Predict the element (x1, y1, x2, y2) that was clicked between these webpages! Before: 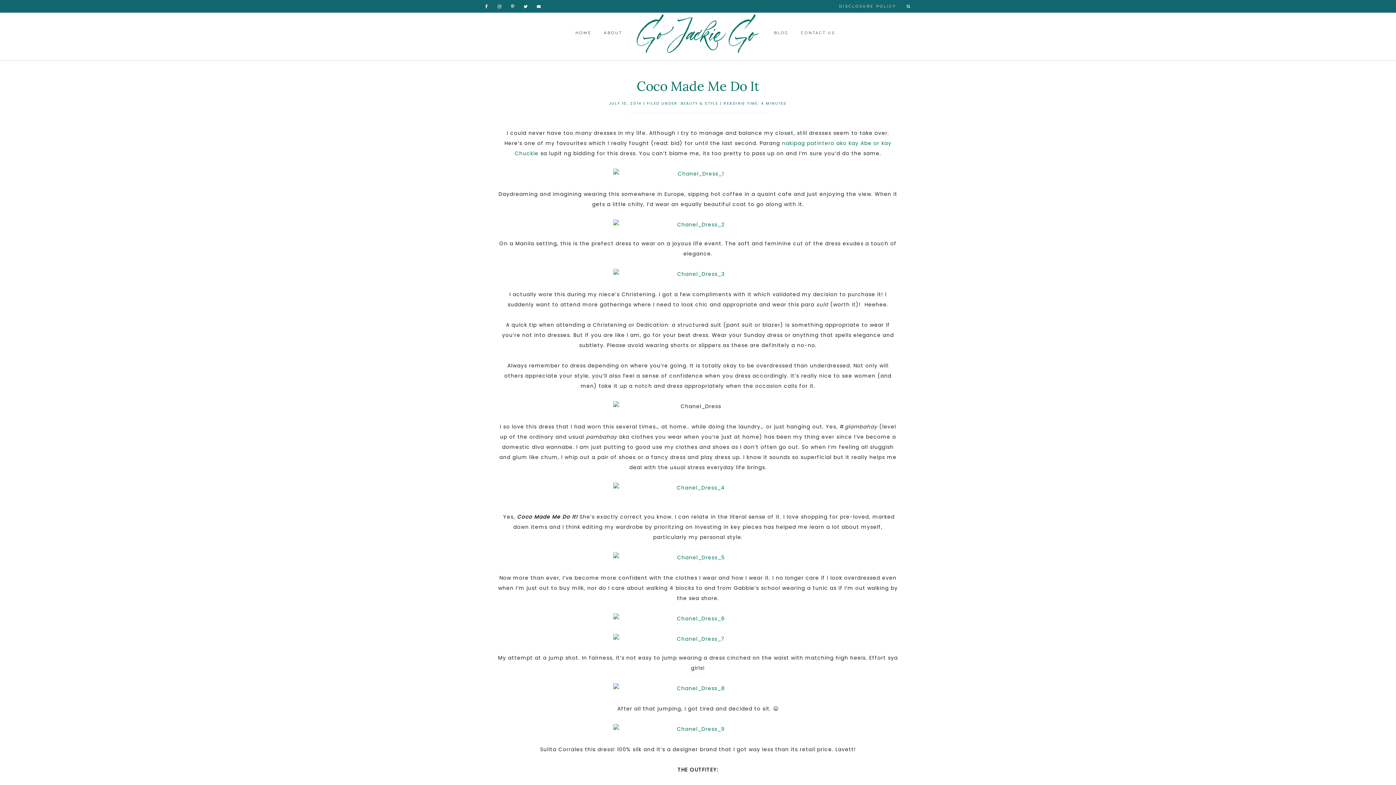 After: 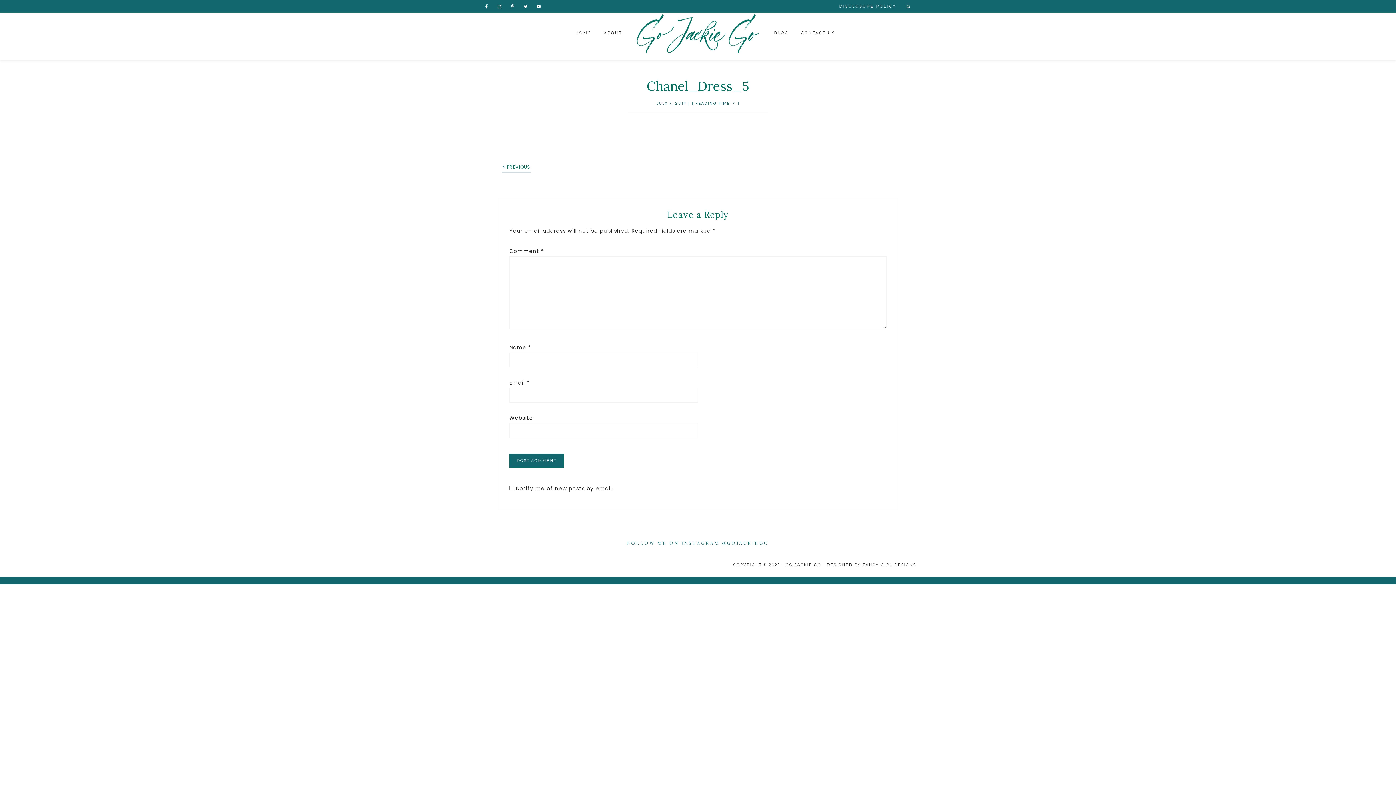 Action: bbox: (498, 552, 898, 562)